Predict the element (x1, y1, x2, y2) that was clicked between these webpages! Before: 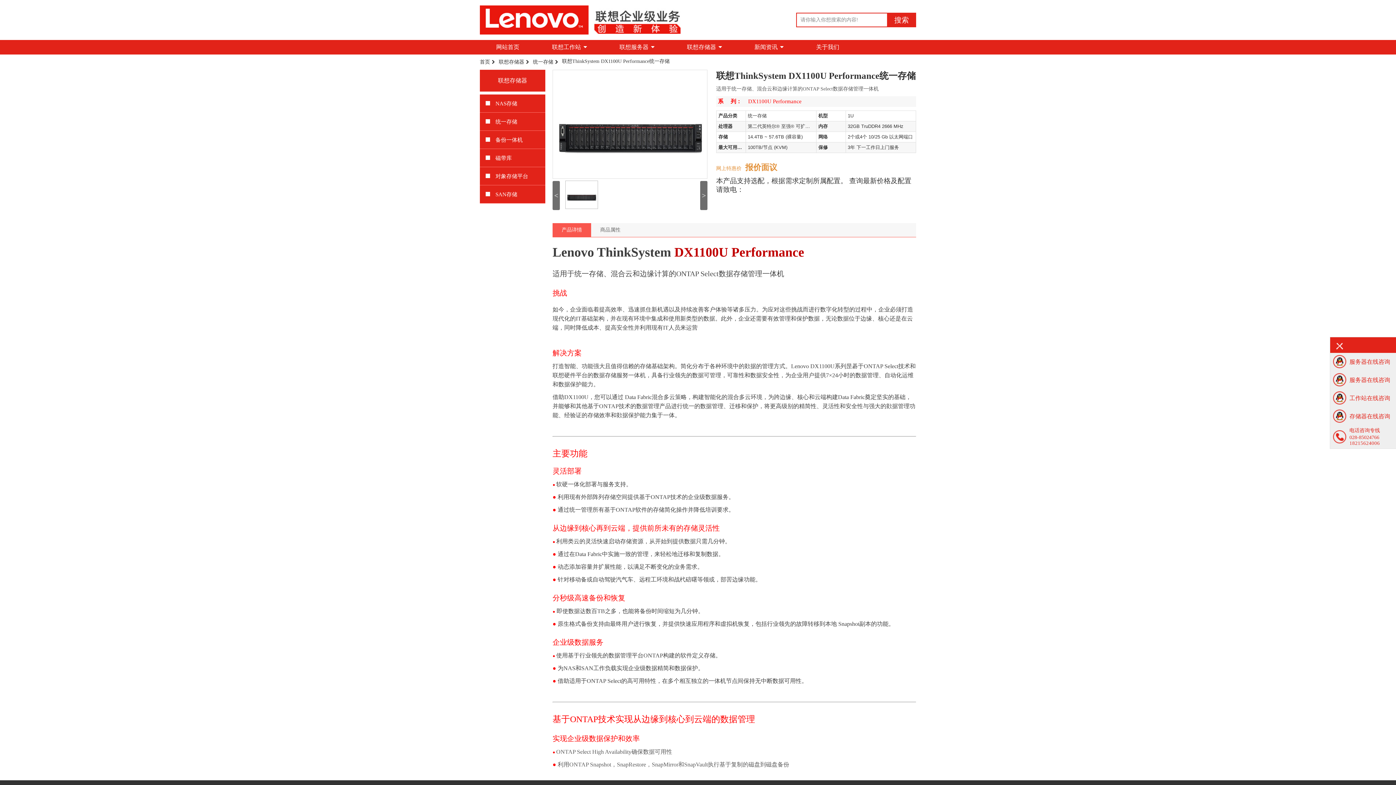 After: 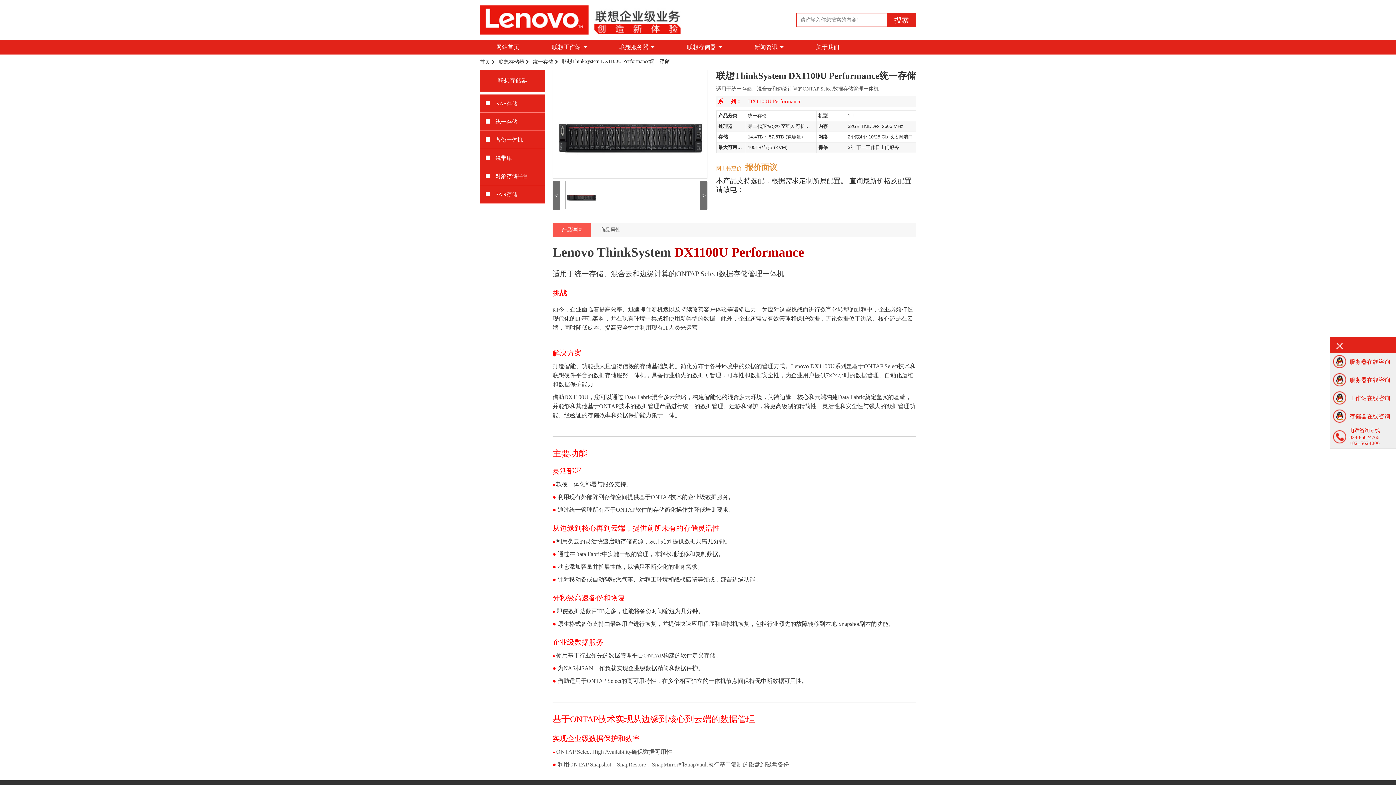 Action: bbox: (562, 58, 669, 64) label: 联想ThinkSystem DX1100U Performance统一存储